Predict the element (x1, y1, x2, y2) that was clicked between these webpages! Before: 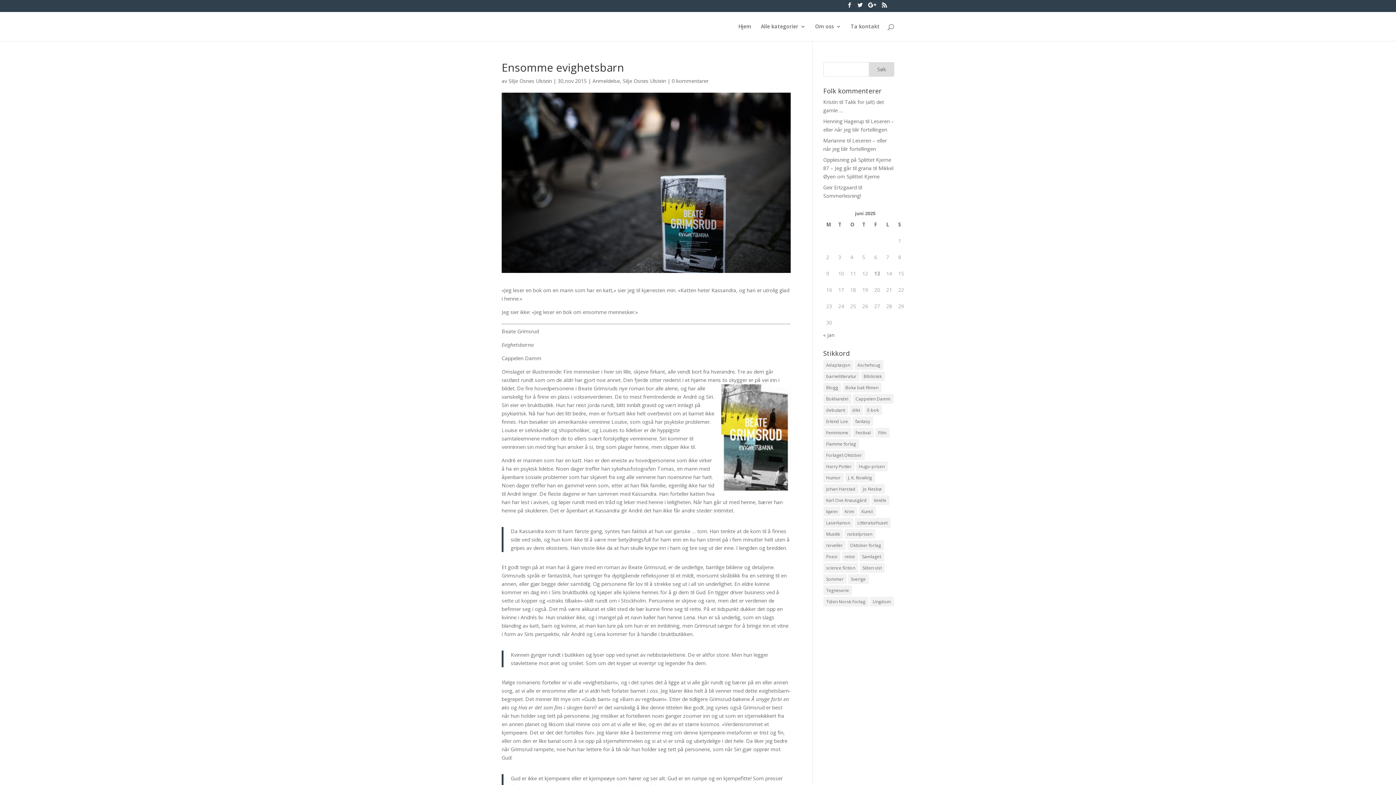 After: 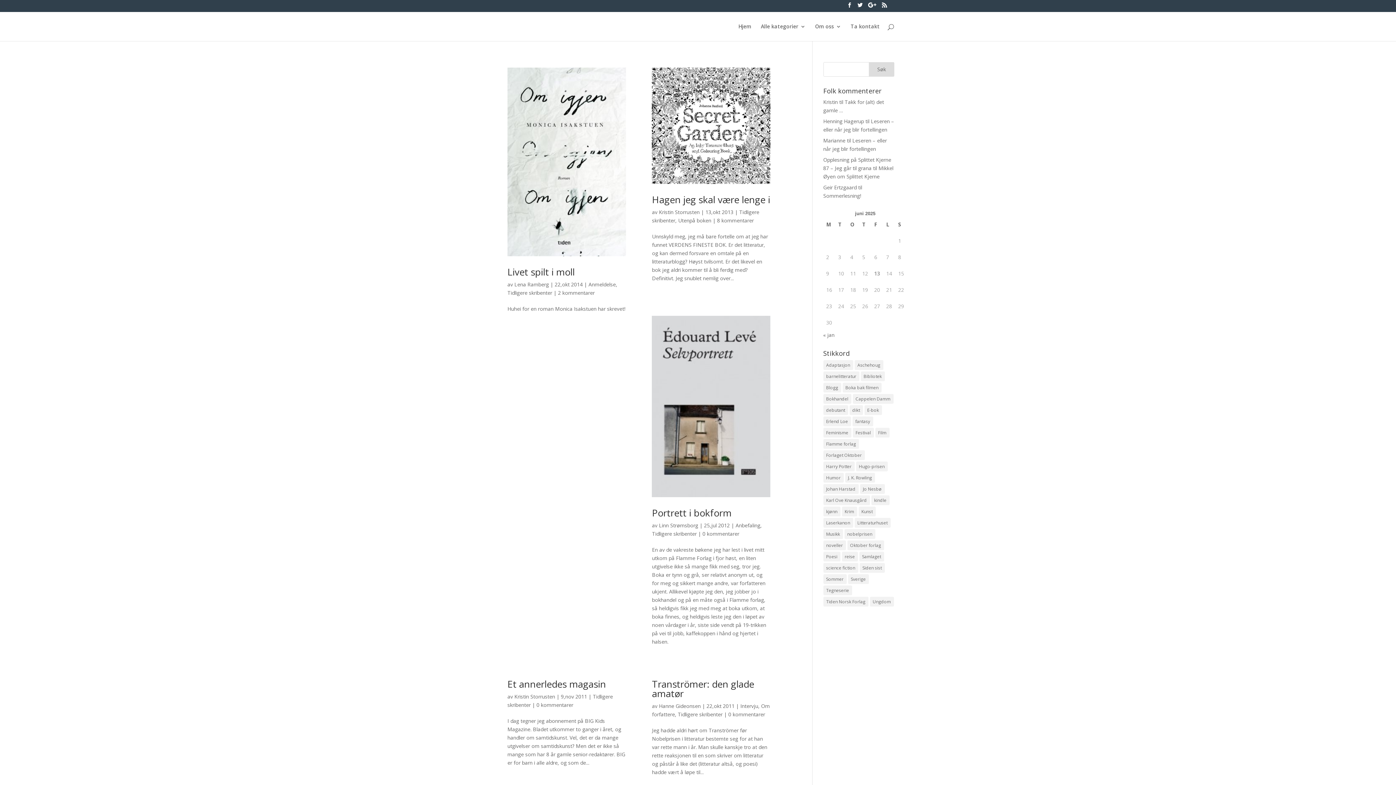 Action: label: Kunst (12 elementer) bbox: (858, 506, 875, 516)